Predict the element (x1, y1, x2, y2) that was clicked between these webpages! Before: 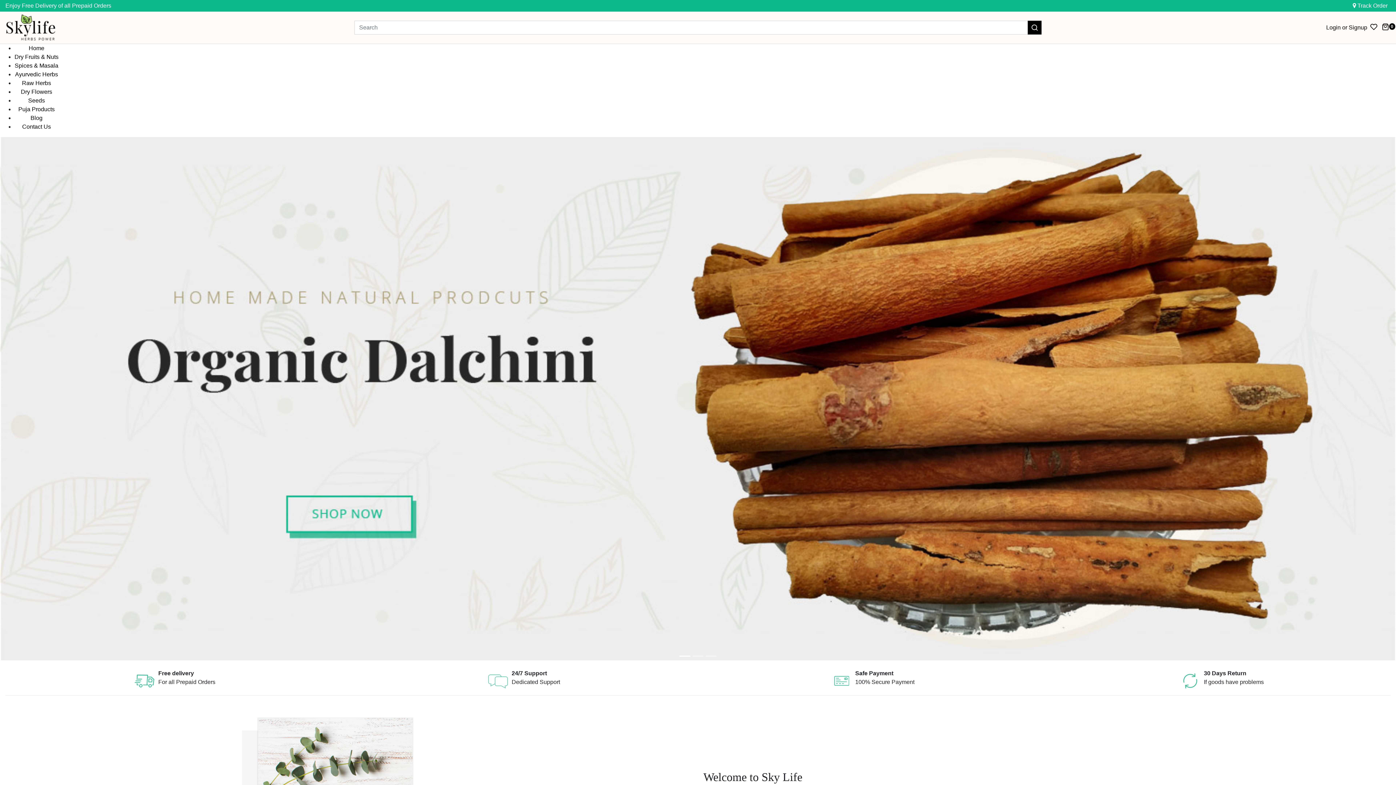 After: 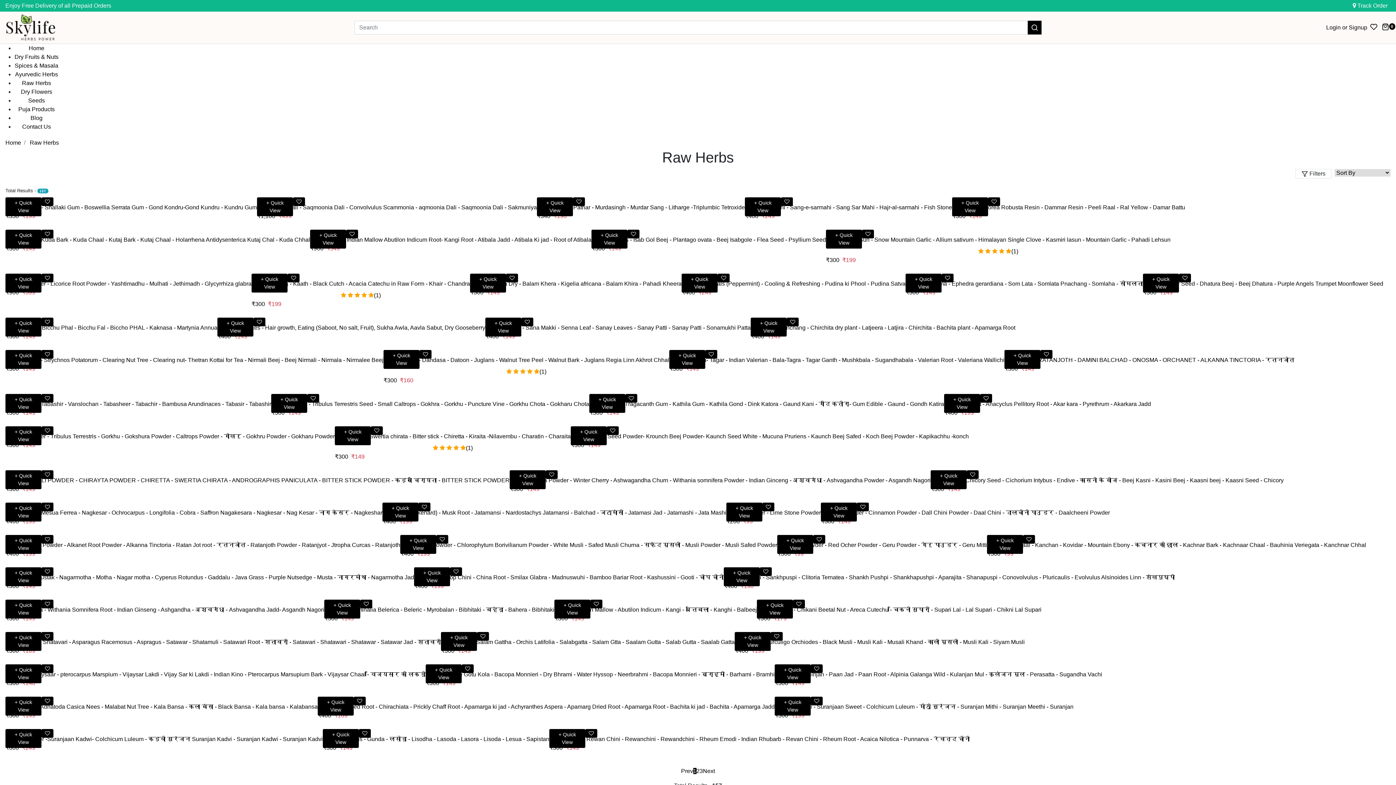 Action: label: Raw Herbs bbox: (22, 80, 51, 86)